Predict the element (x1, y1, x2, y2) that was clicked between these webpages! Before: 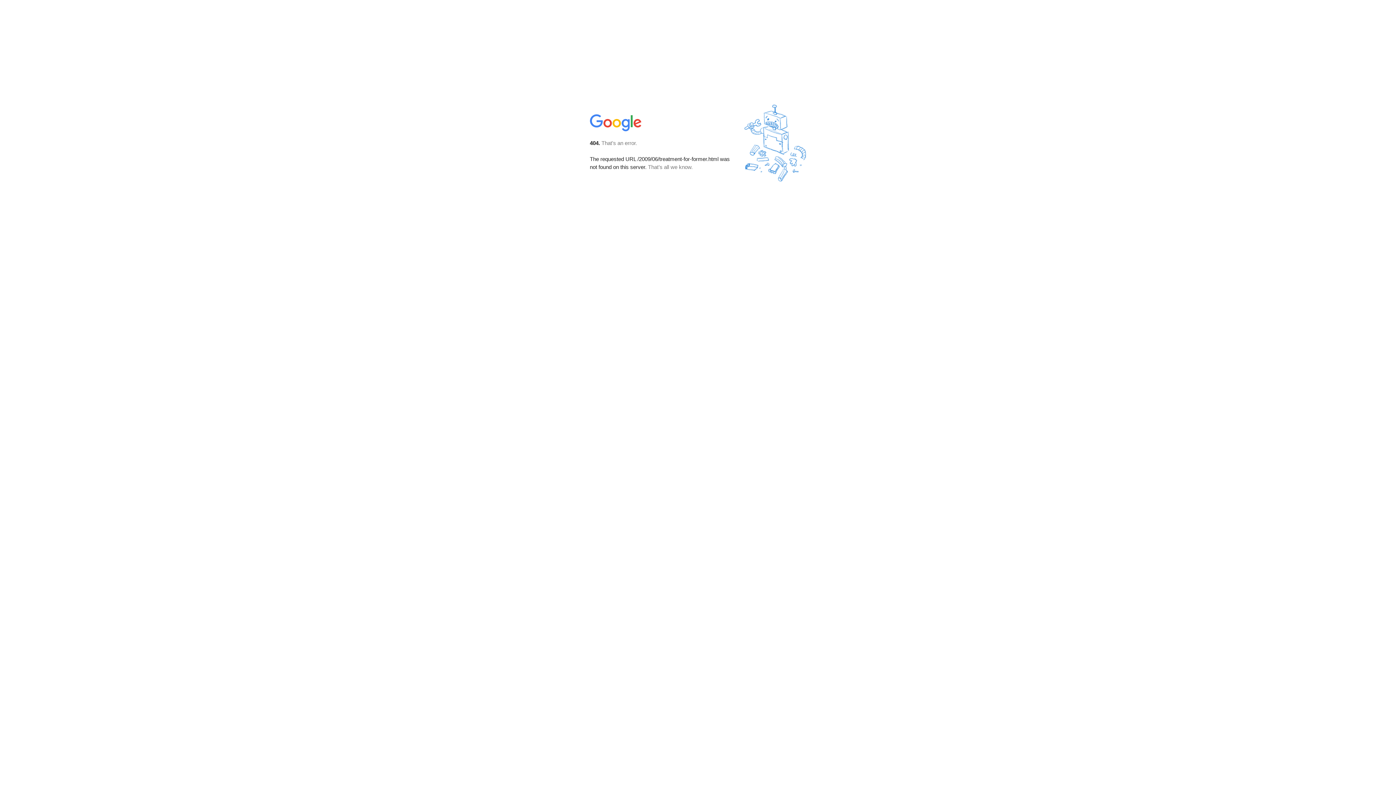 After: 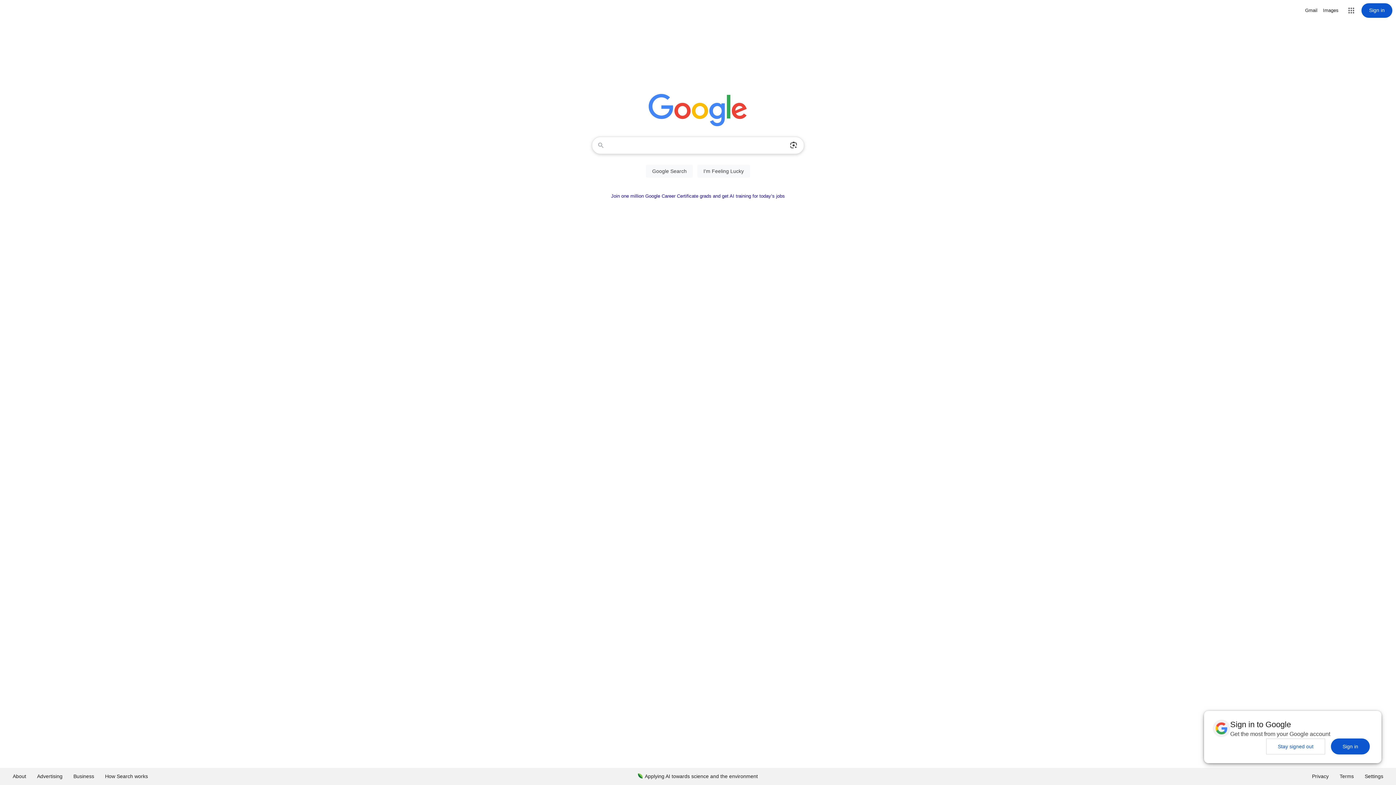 Action: bbox: (590, 127, 642, 134)